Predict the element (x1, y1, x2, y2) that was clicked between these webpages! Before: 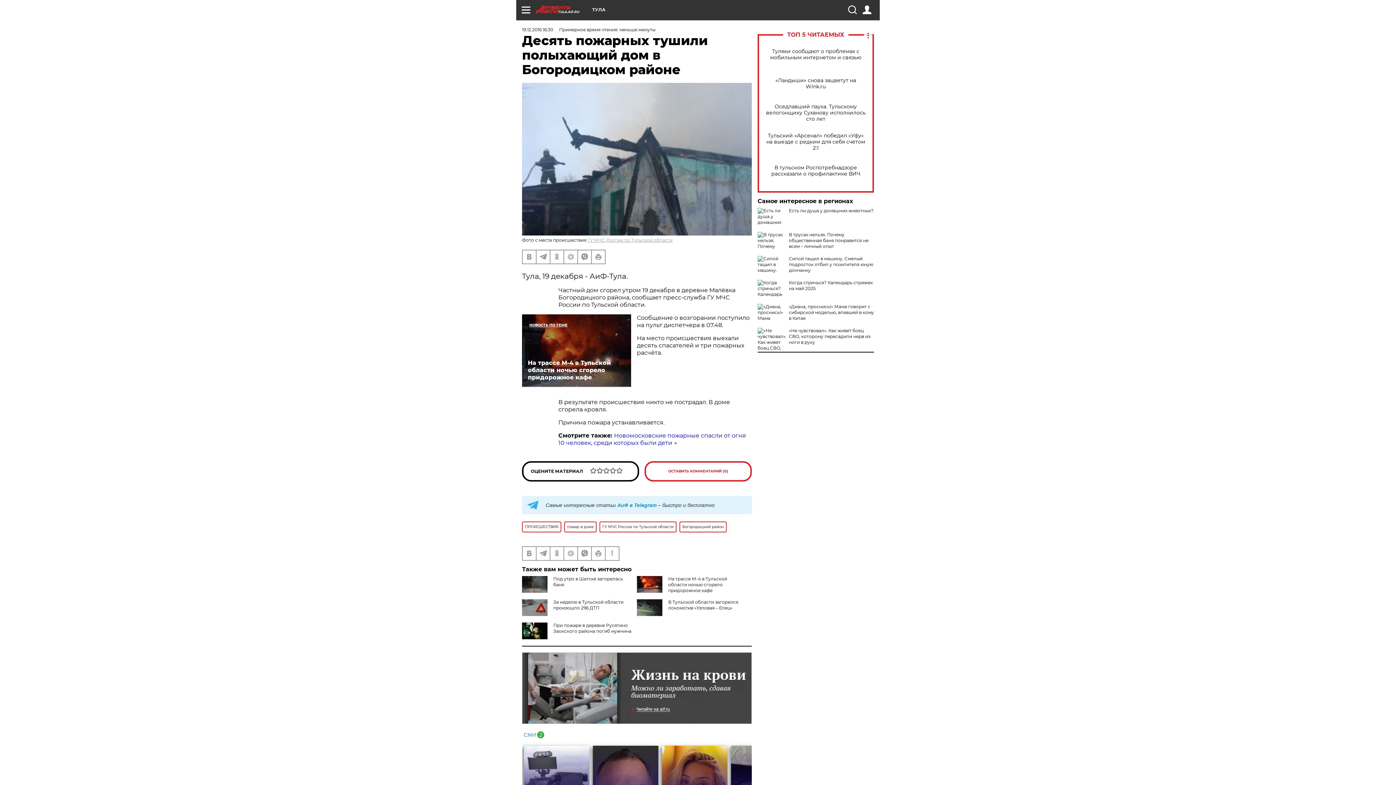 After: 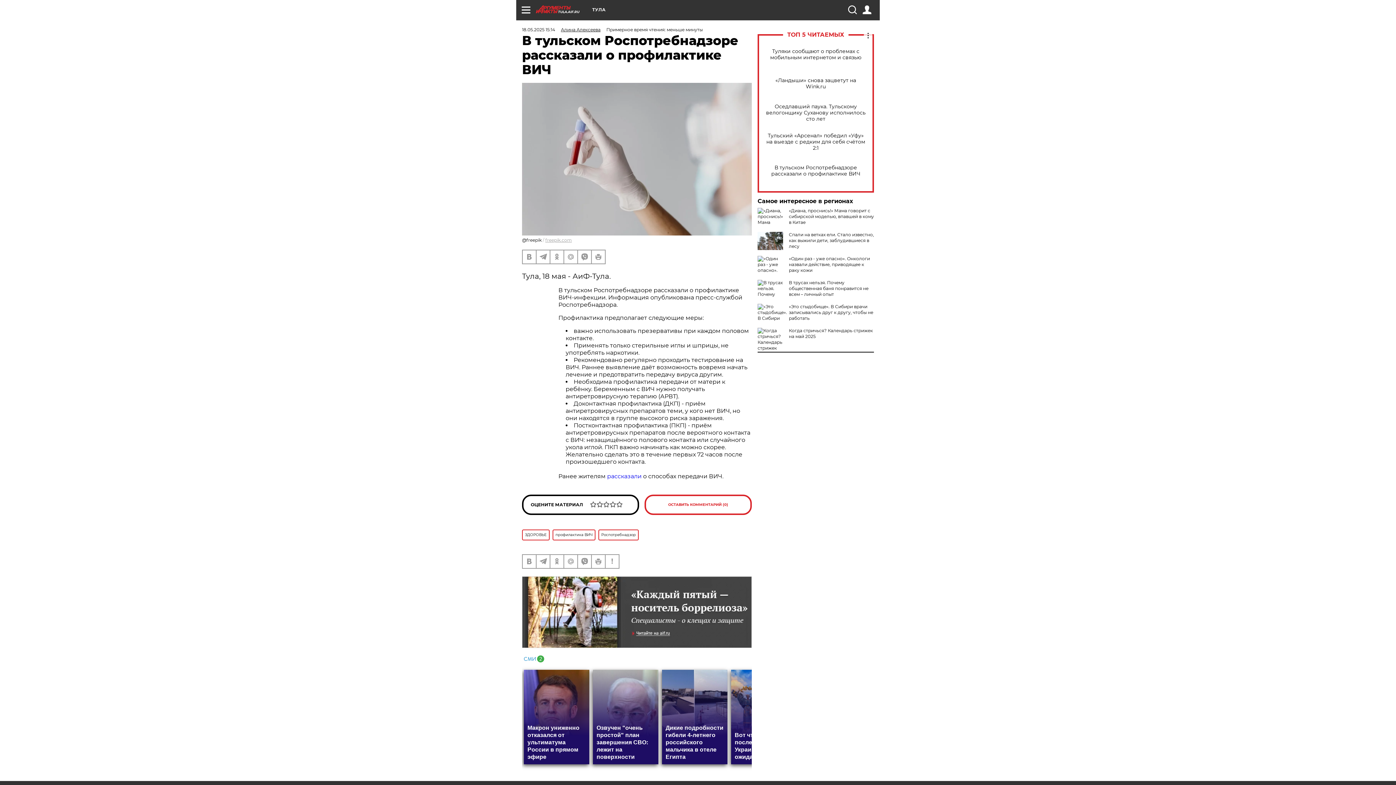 Action: bbox: (765, 164, 866, 177) label: В тульском Роспотребнадзоре рассказали о профилактике ВИЧ